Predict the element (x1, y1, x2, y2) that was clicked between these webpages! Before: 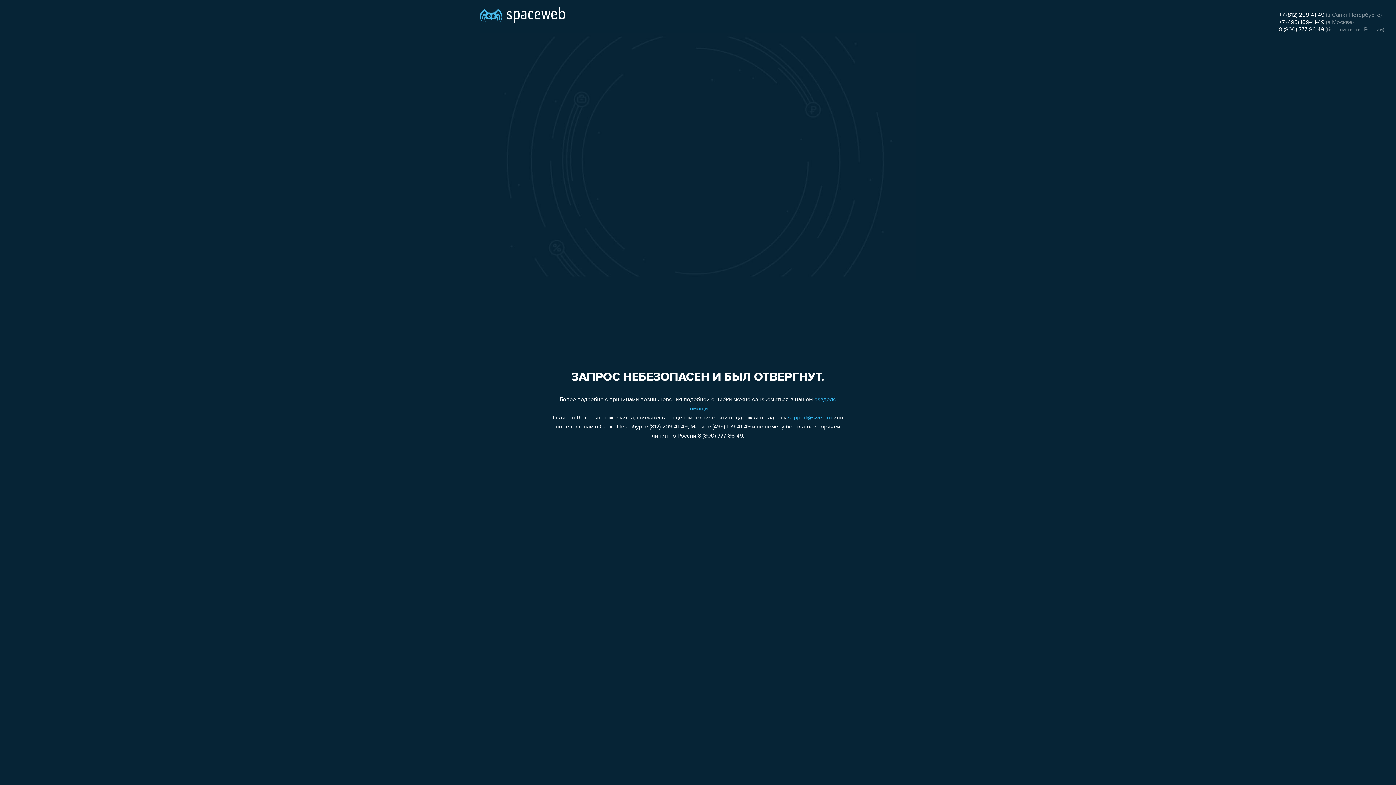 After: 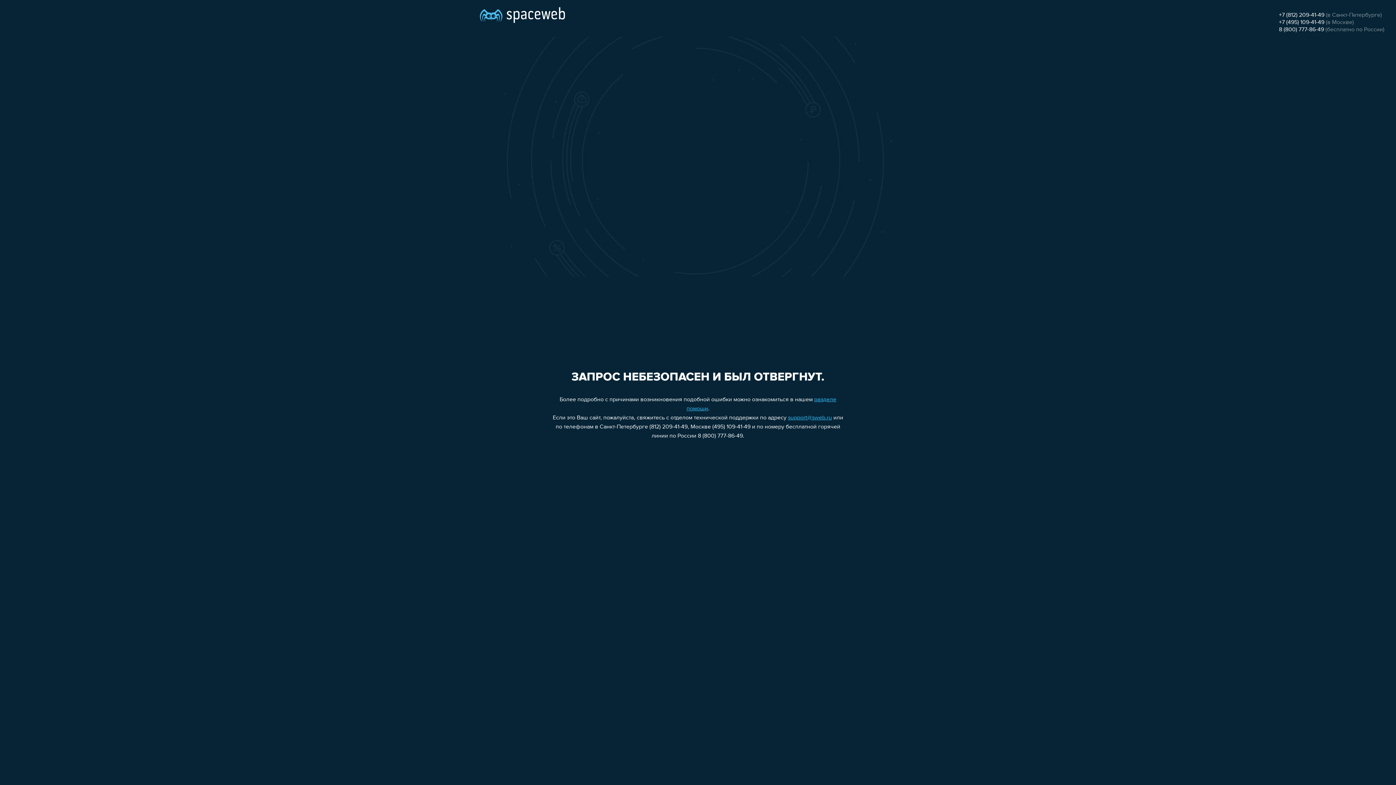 Action: label: +7 (495) 109-41-49 bbox: (1279, 19, 1324, 25)